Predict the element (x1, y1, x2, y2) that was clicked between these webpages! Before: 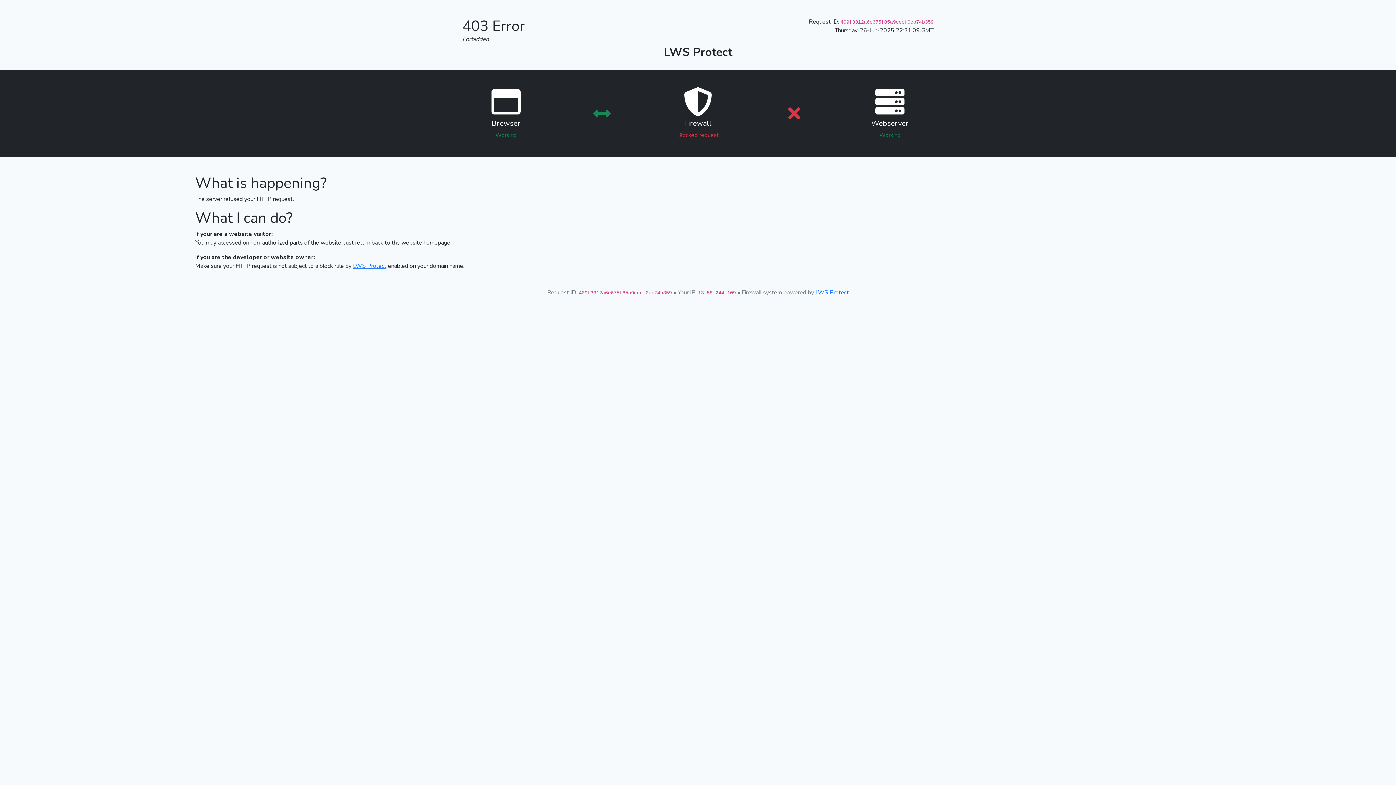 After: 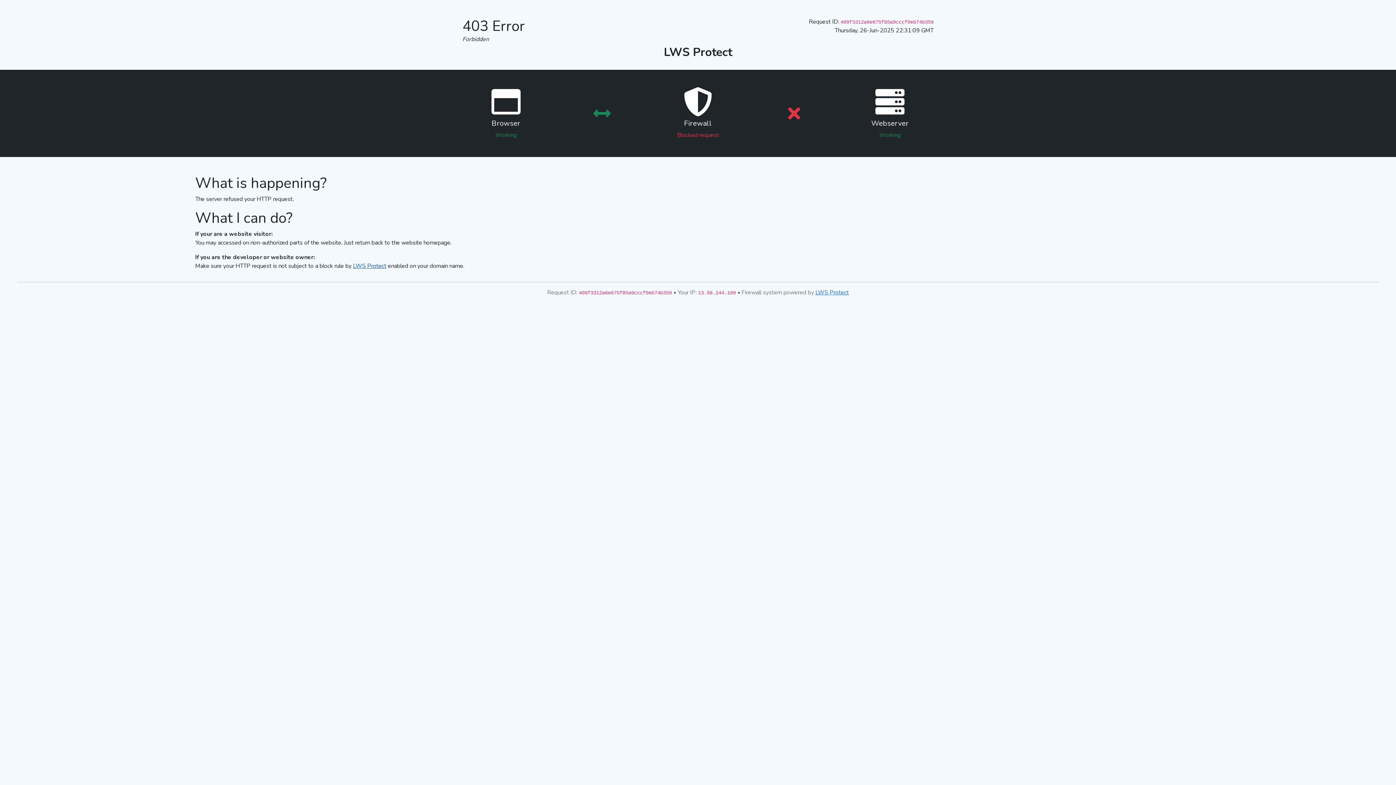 Action: bbox: (353, 262, 386, 270) label: LWS Protect